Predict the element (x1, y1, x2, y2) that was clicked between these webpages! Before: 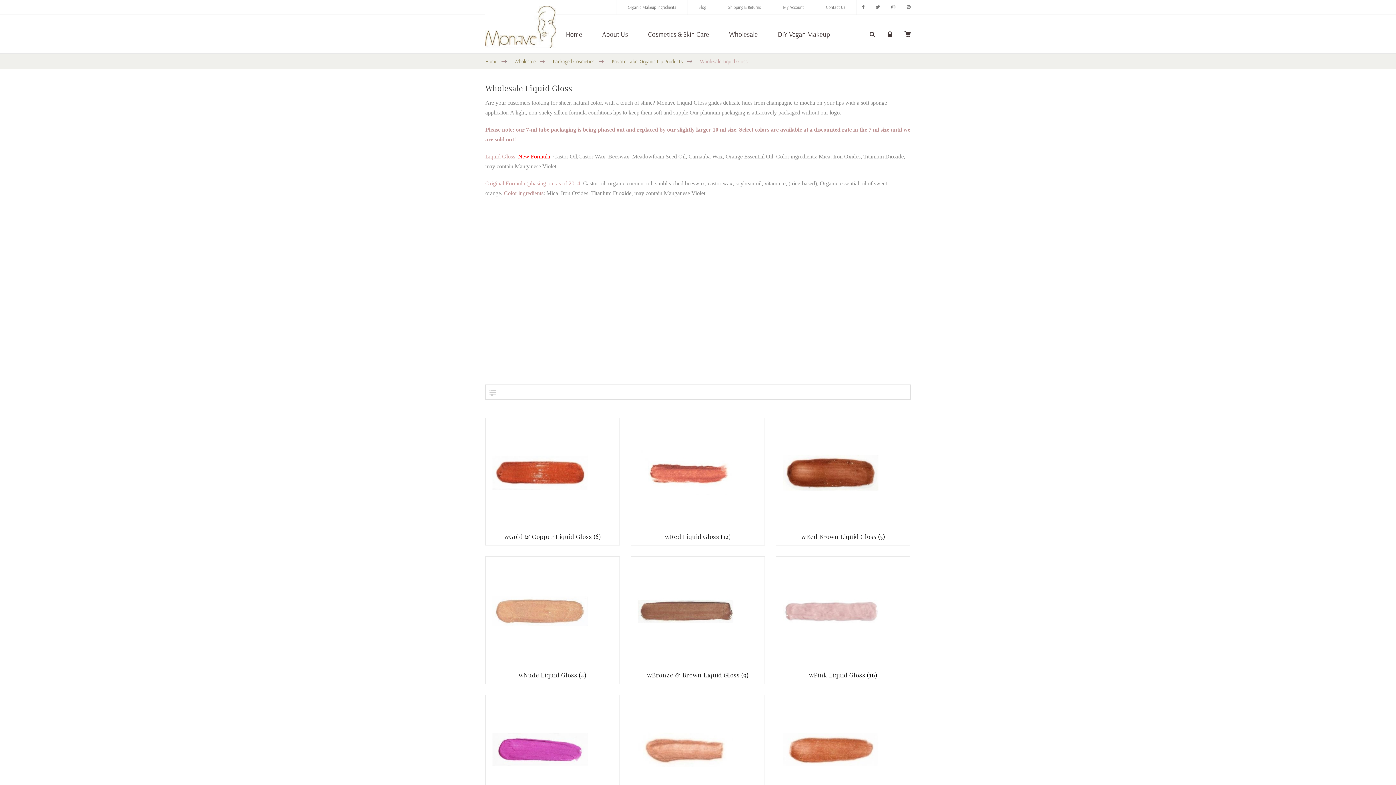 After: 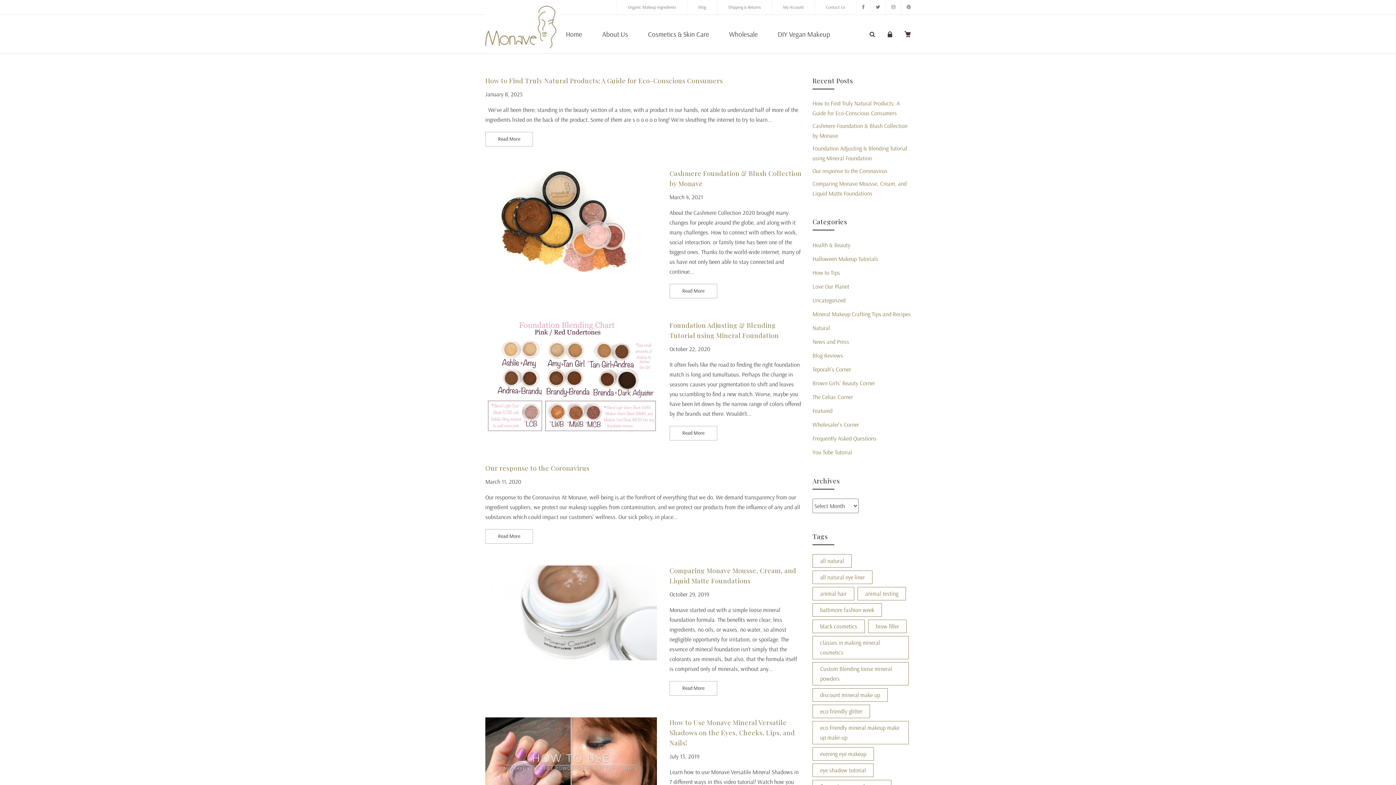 Action: bbox: (687, 0, 717, 14) label: Blog